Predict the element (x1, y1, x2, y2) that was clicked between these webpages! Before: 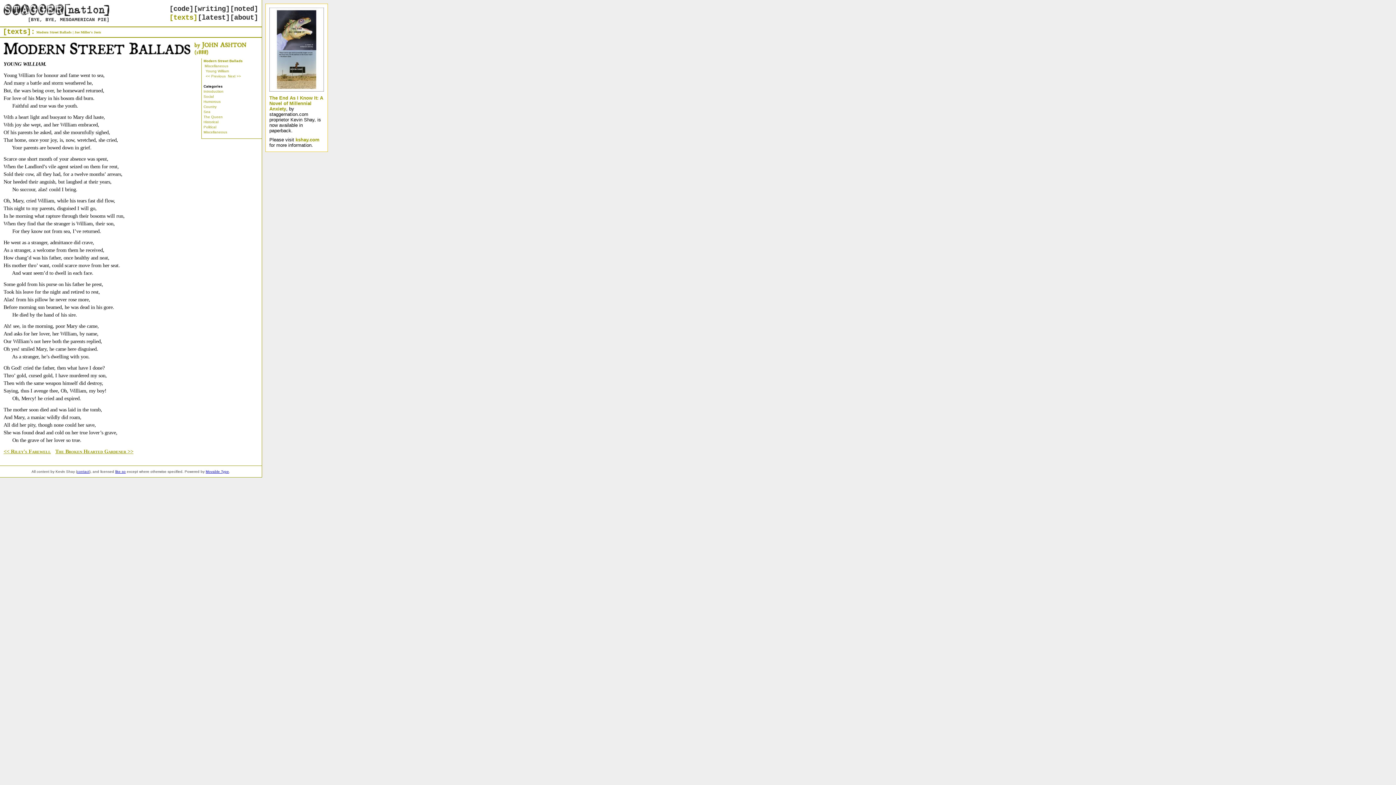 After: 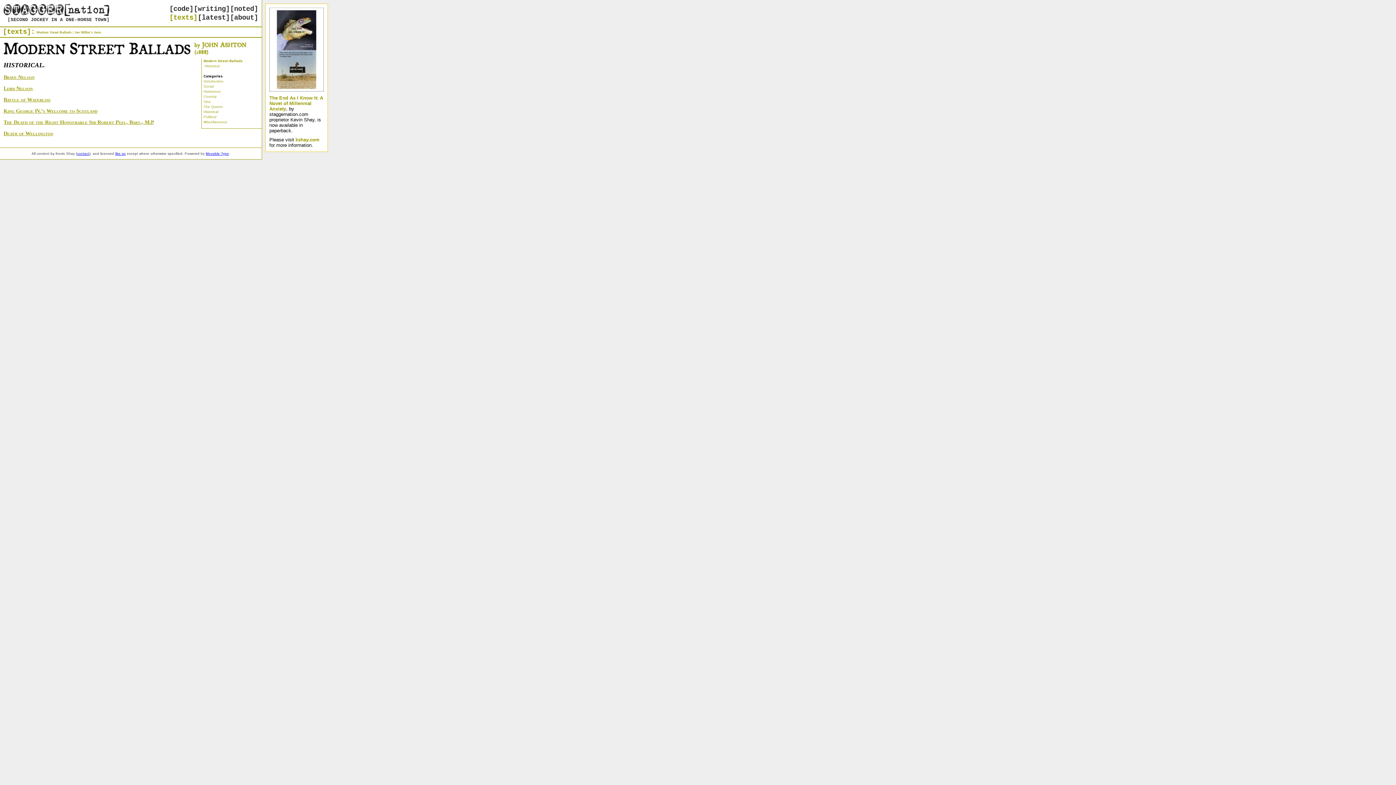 Action: label: Historical bbox: (203, 120, 218, 124)